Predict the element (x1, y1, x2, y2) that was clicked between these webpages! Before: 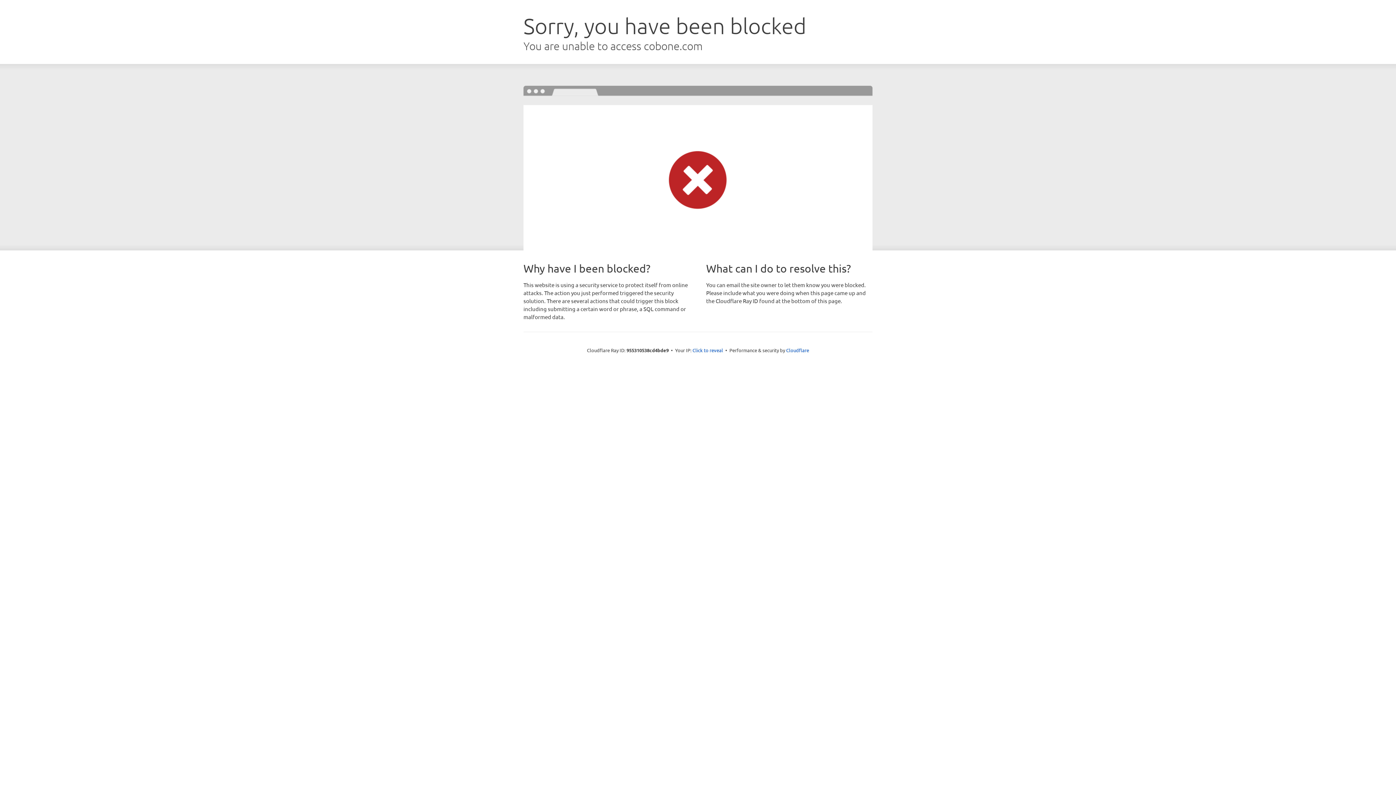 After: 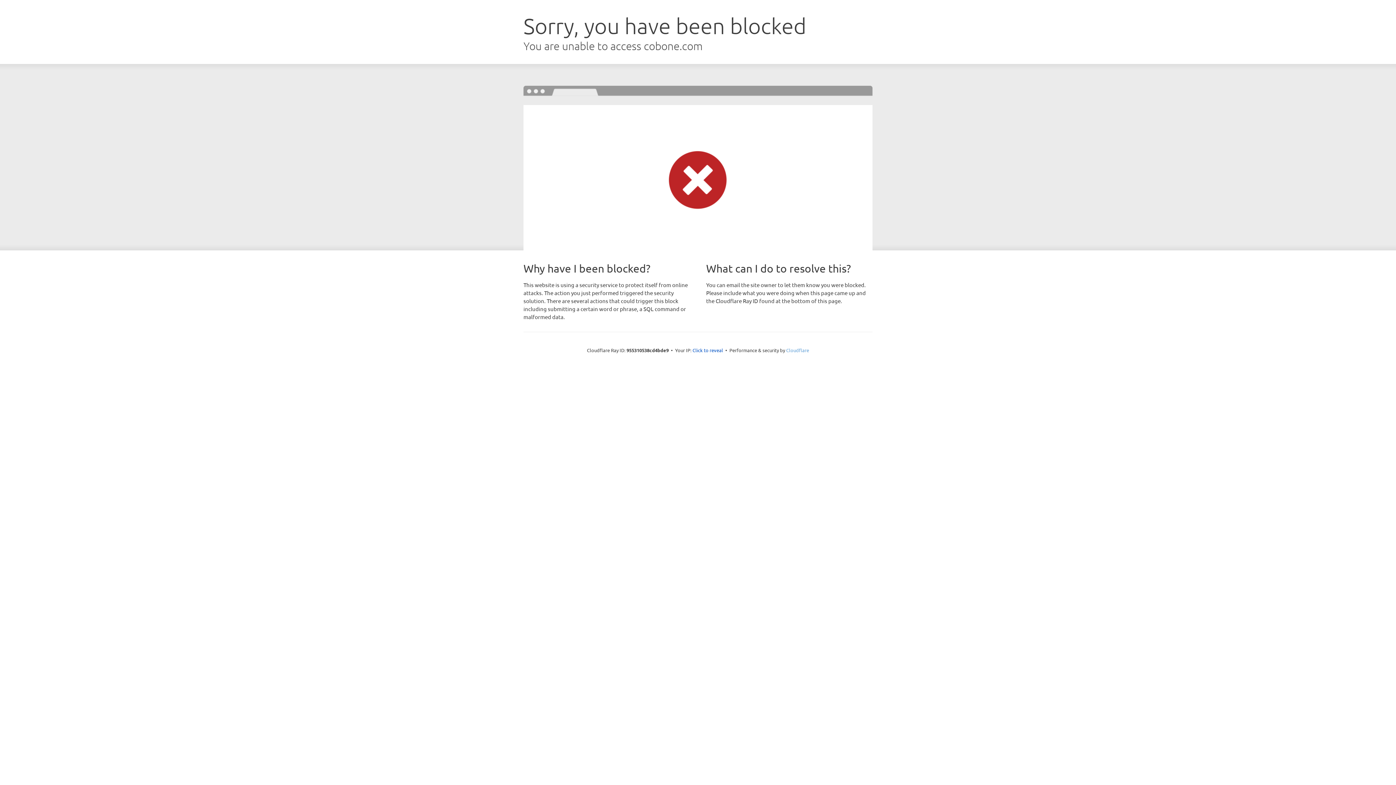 Action: bbox: (786, 347, 809, 353) label: Cloudflare